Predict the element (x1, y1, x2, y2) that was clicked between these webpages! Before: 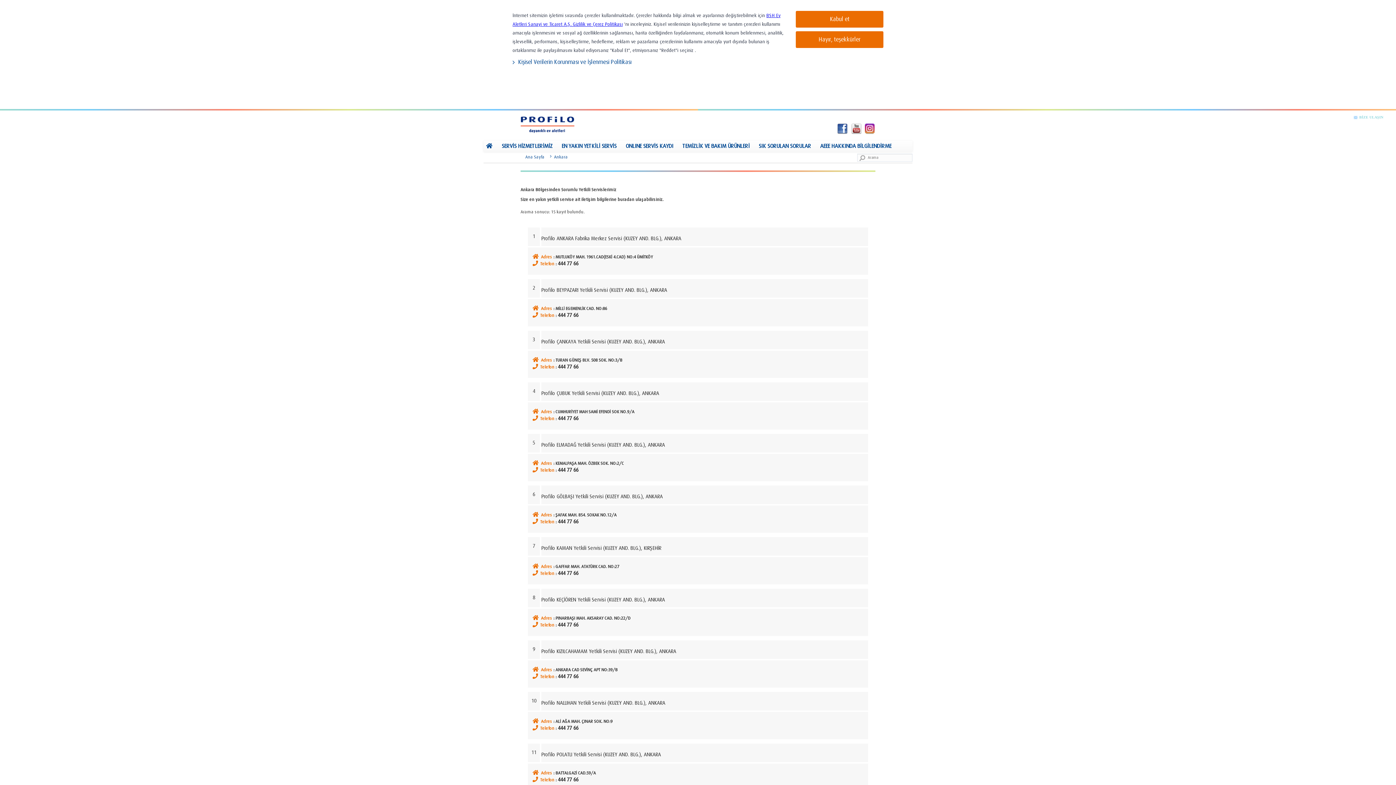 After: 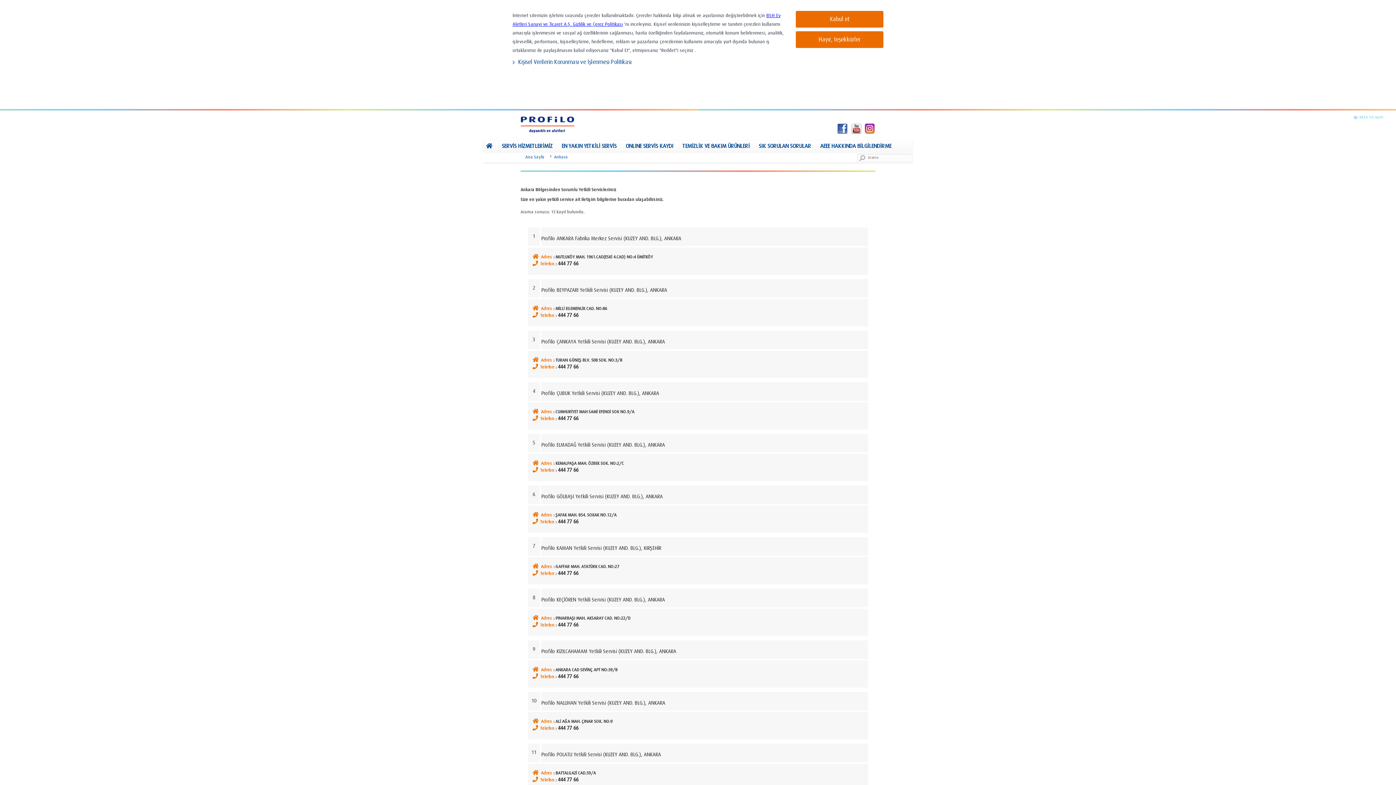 Action: bbox: (812, 138, 816, 145) label: X